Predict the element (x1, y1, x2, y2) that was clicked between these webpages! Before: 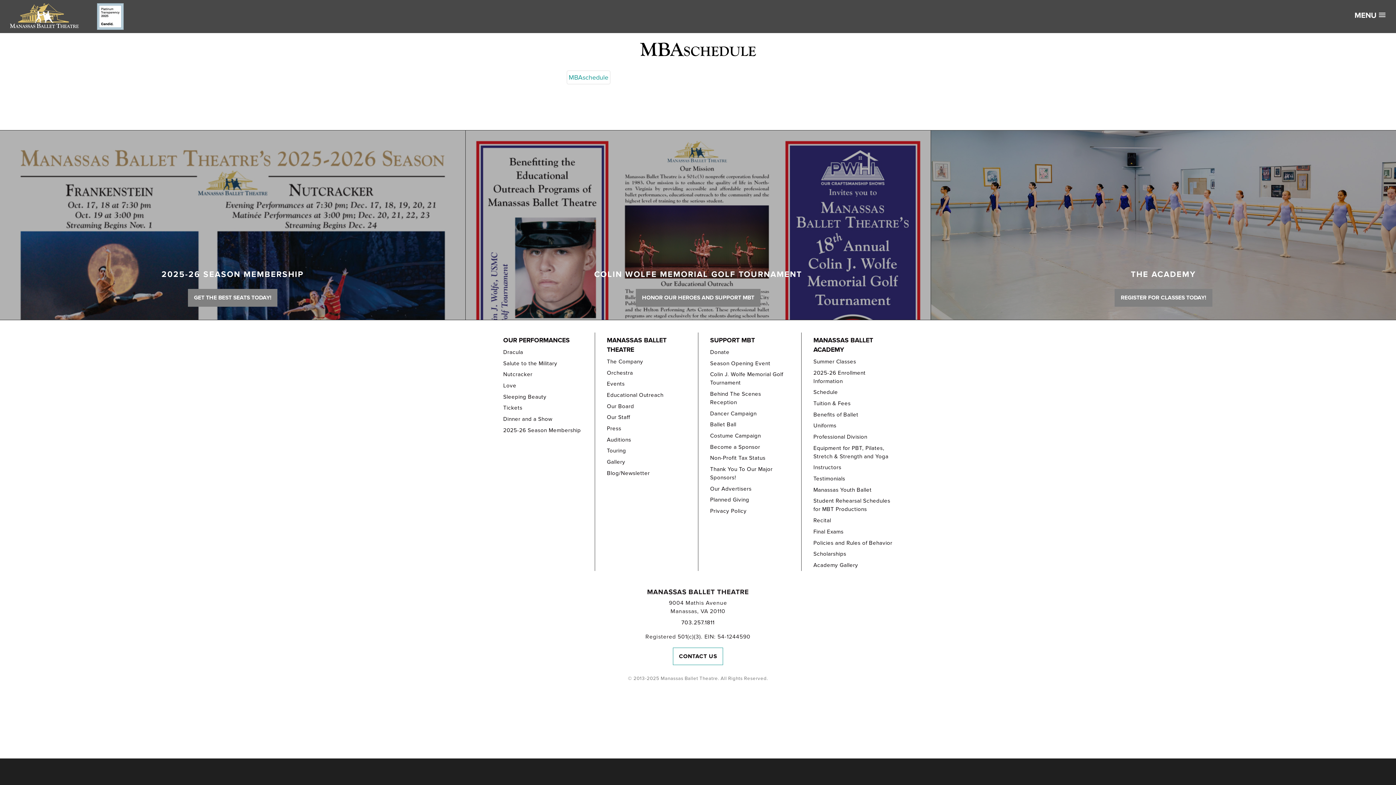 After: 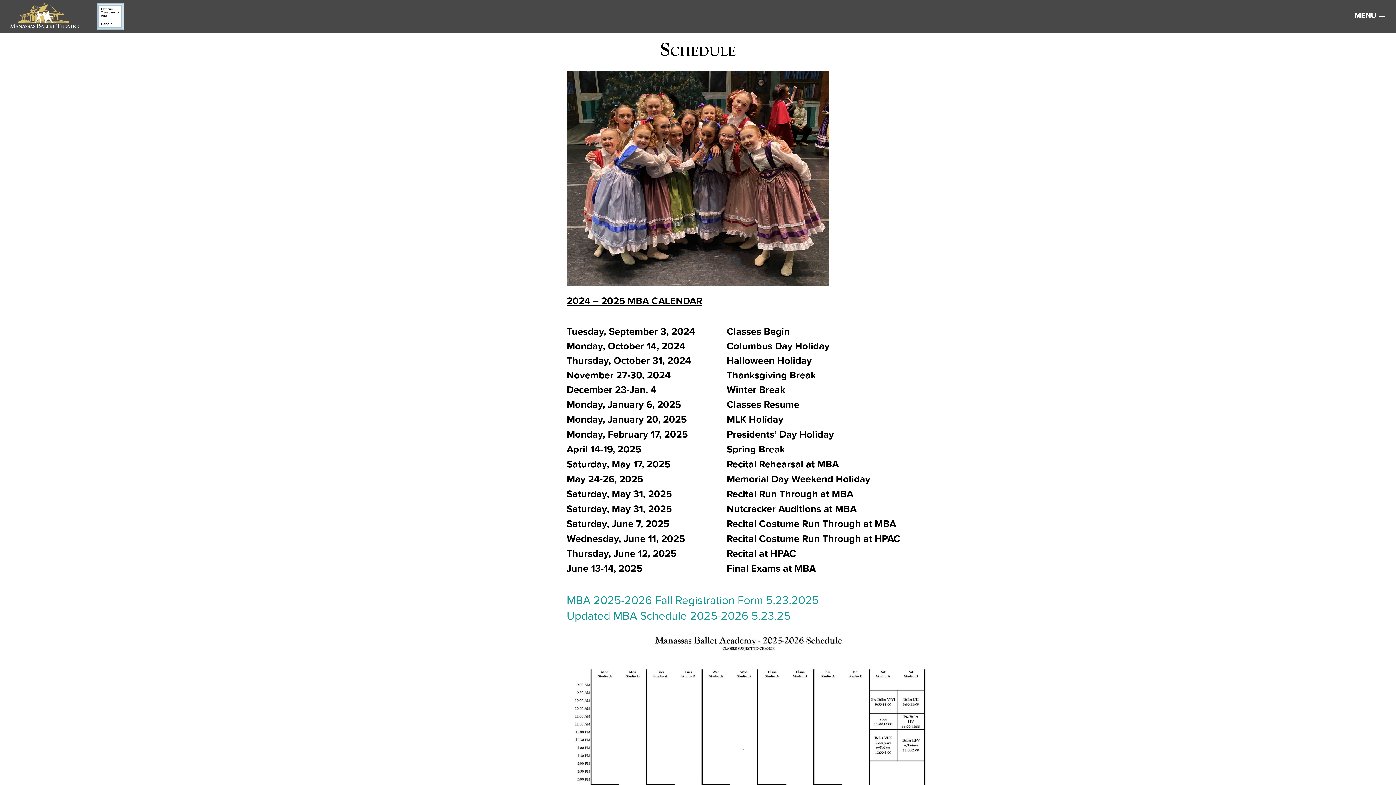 Action: label: Schedule bbox: (813, 387, 892, 398)